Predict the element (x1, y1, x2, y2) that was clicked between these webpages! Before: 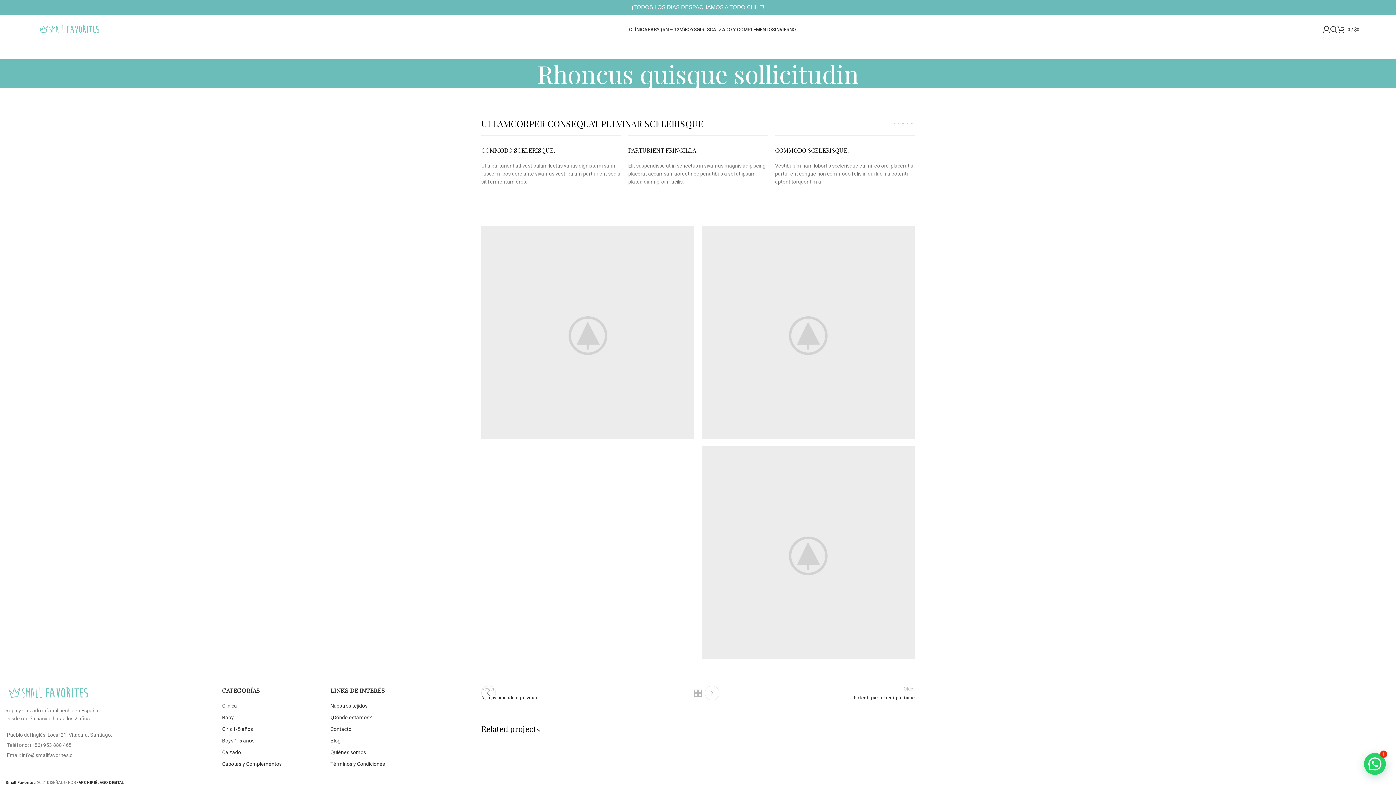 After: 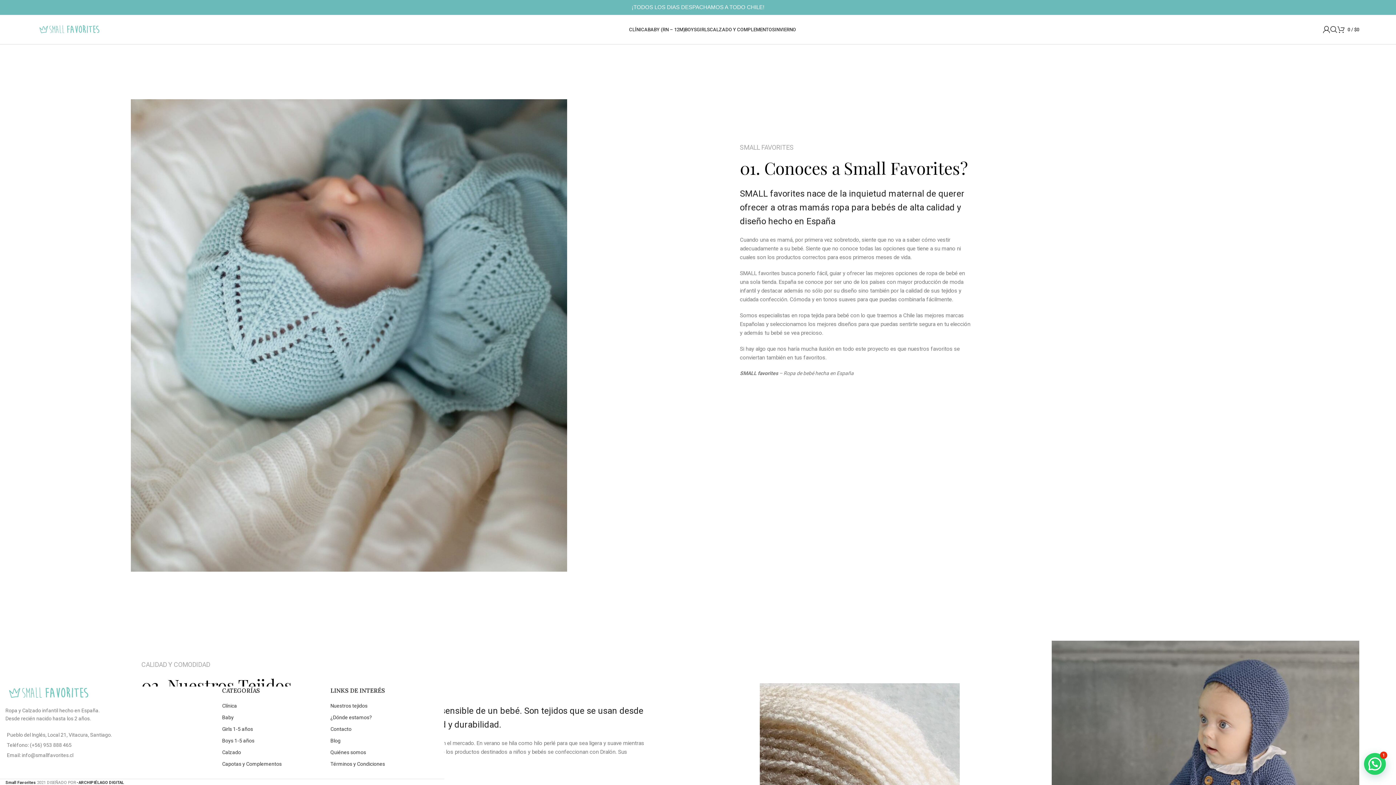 Action: bbox: (330, 749, 366, 755) label: Quiénes somos